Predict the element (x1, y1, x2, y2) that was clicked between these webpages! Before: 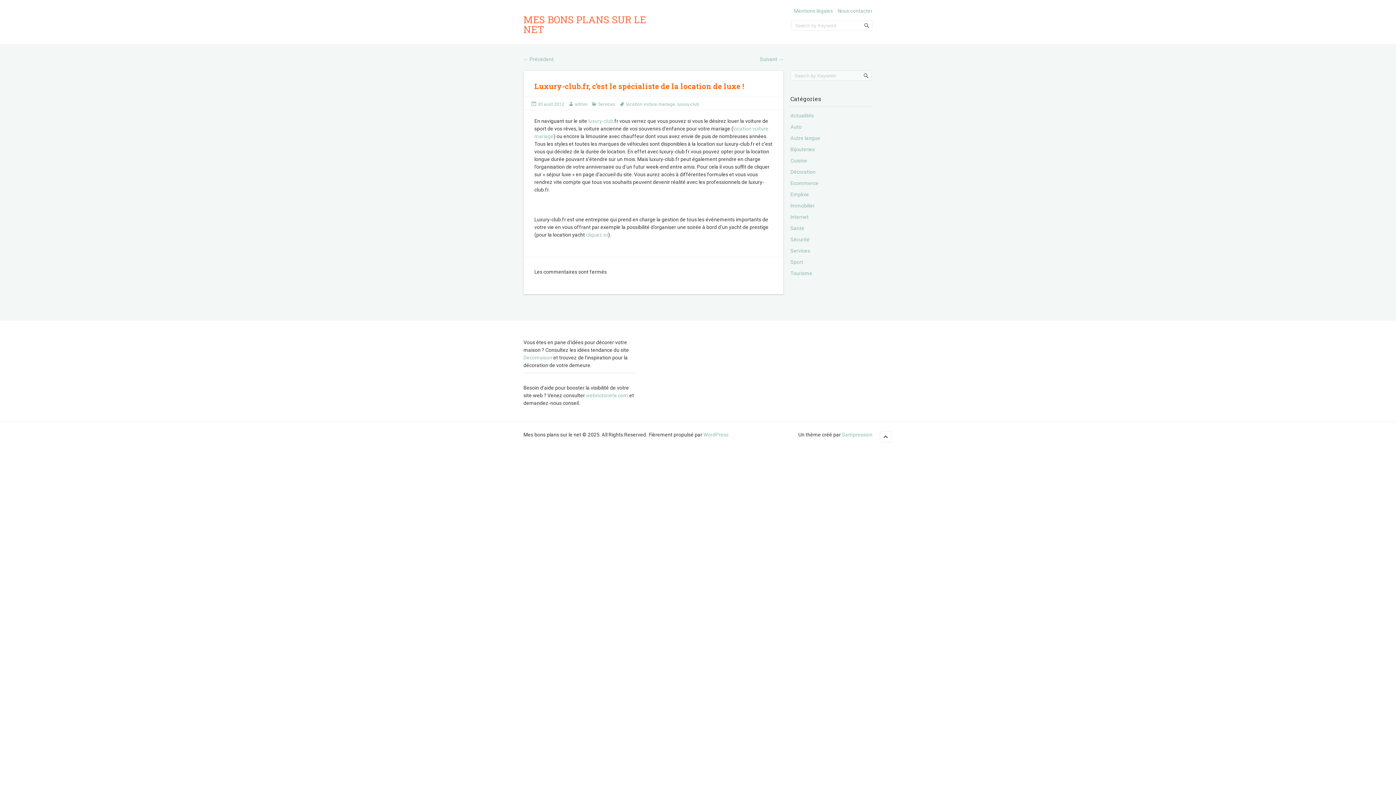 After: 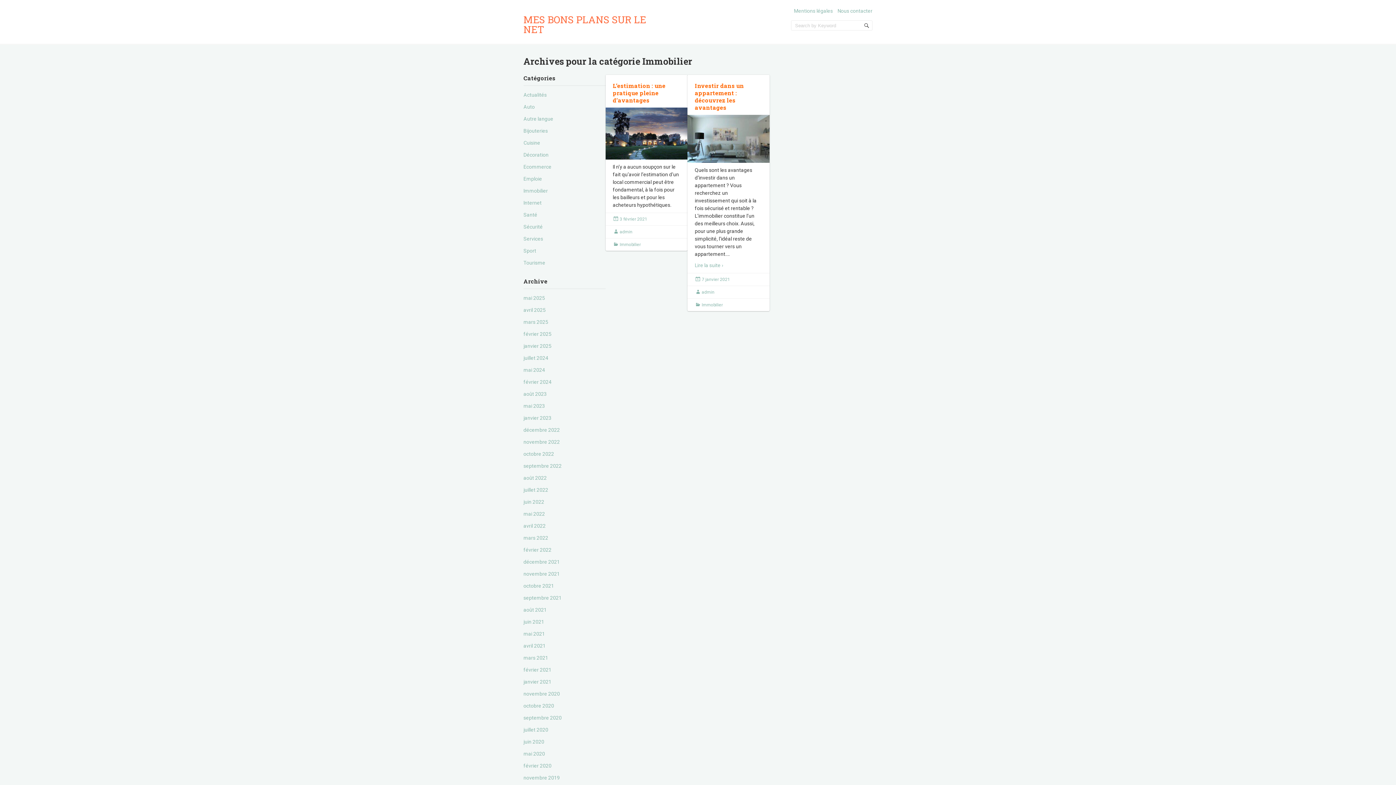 Action: bbox: (790, 202, 815, 208) label: Immobilier